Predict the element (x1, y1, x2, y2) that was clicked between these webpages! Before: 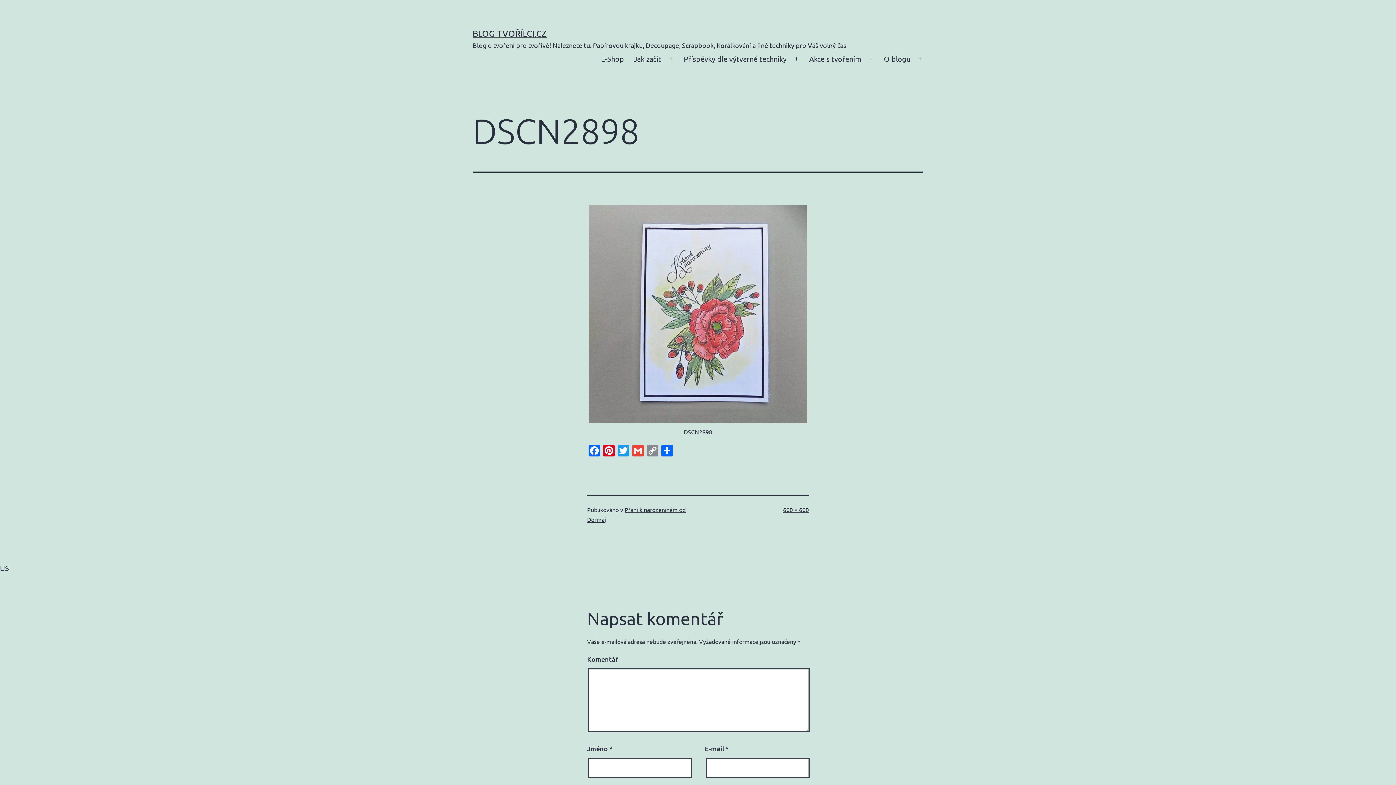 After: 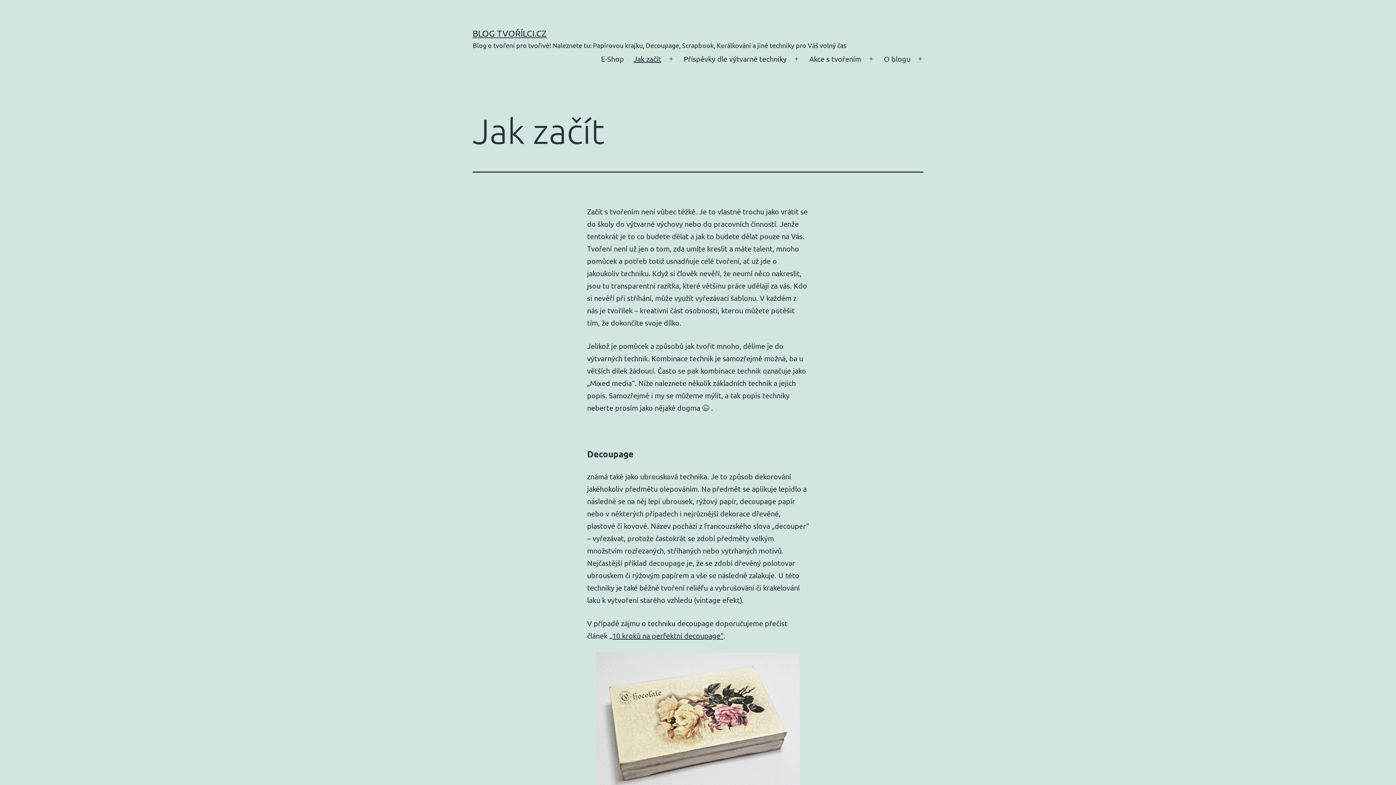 Action: label: Jak začít bbox: (628, 49, 666, 68)